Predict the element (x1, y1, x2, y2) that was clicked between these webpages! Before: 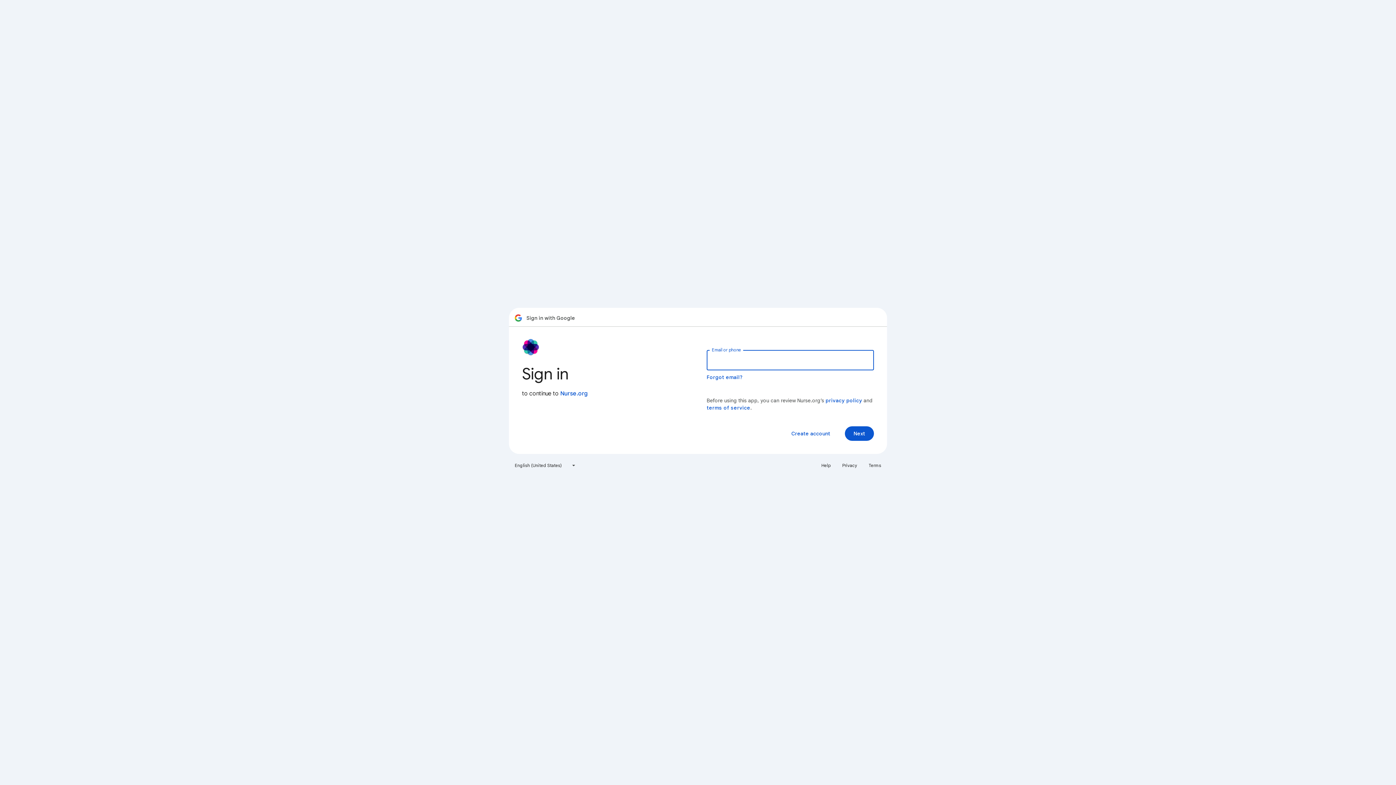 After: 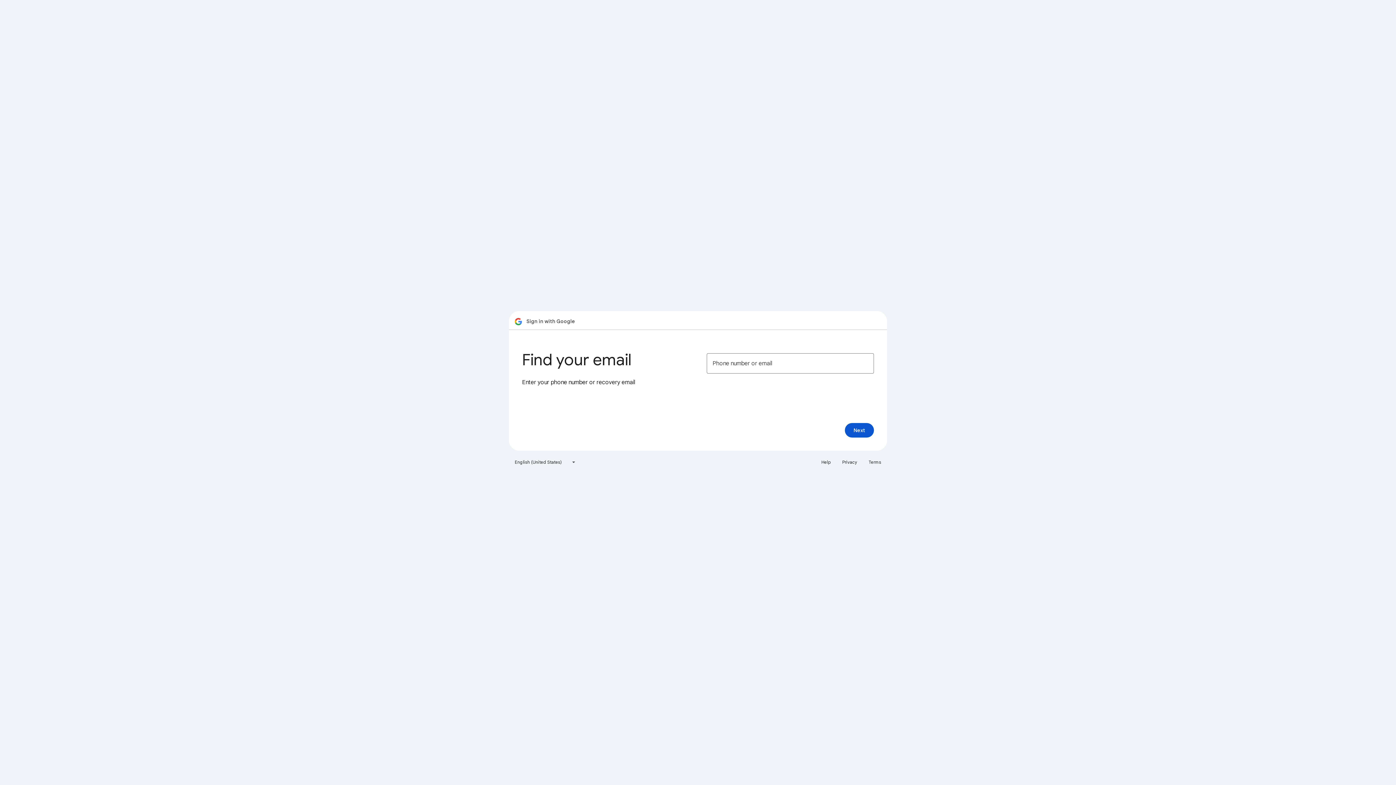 Action: label: Forgot email? bbox: (706, 374, 743, 380)